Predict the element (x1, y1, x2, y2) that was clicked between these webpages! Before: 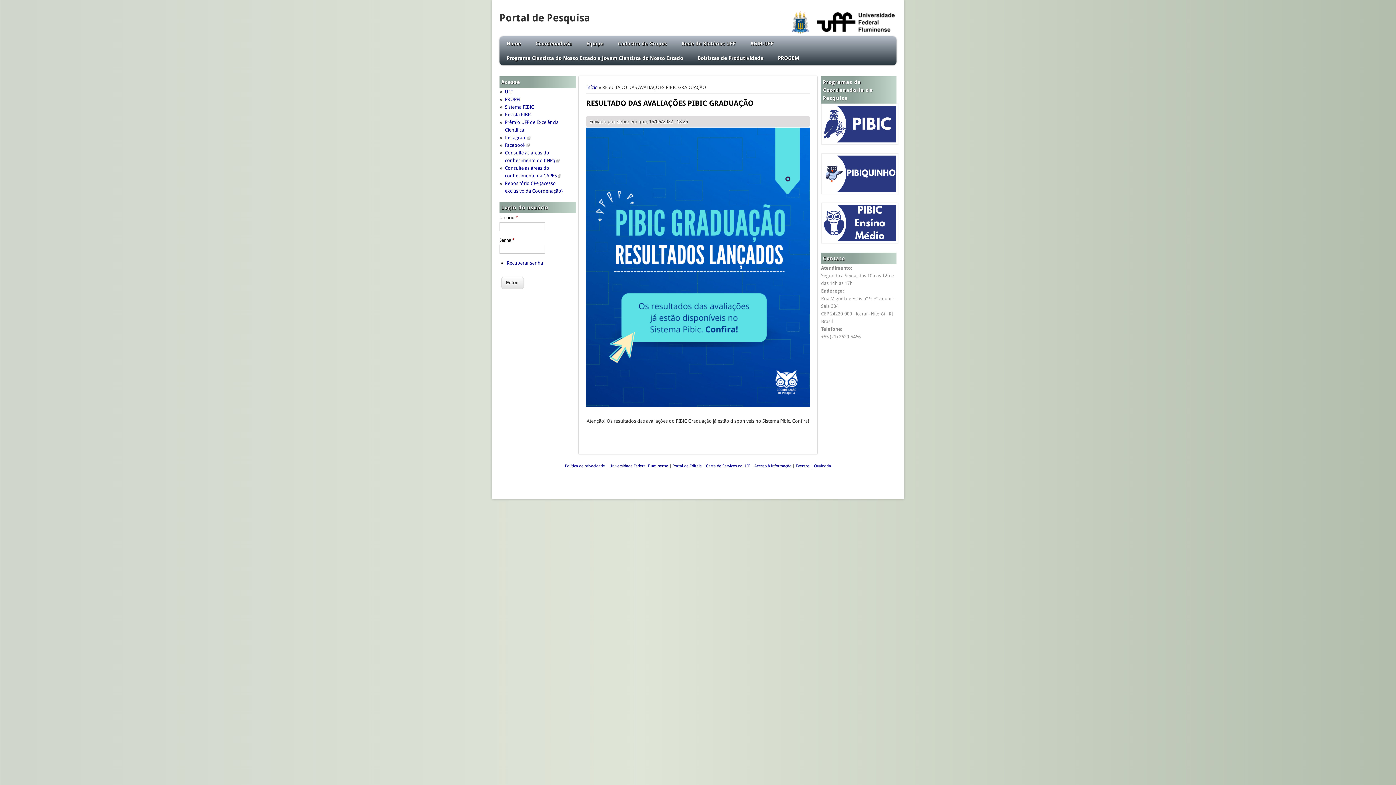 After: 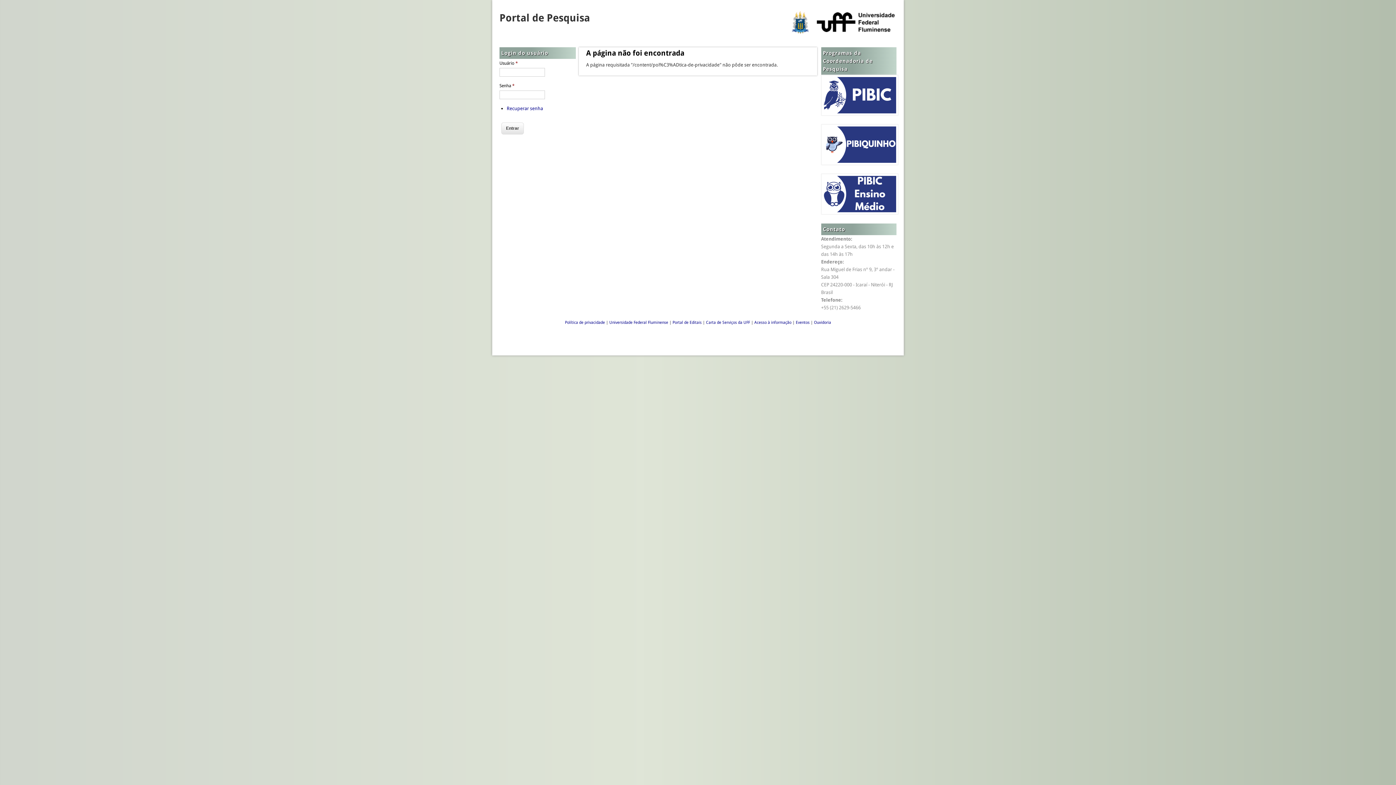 Action: label: Política de privacidade bbox: (565, 464, 605, 468)